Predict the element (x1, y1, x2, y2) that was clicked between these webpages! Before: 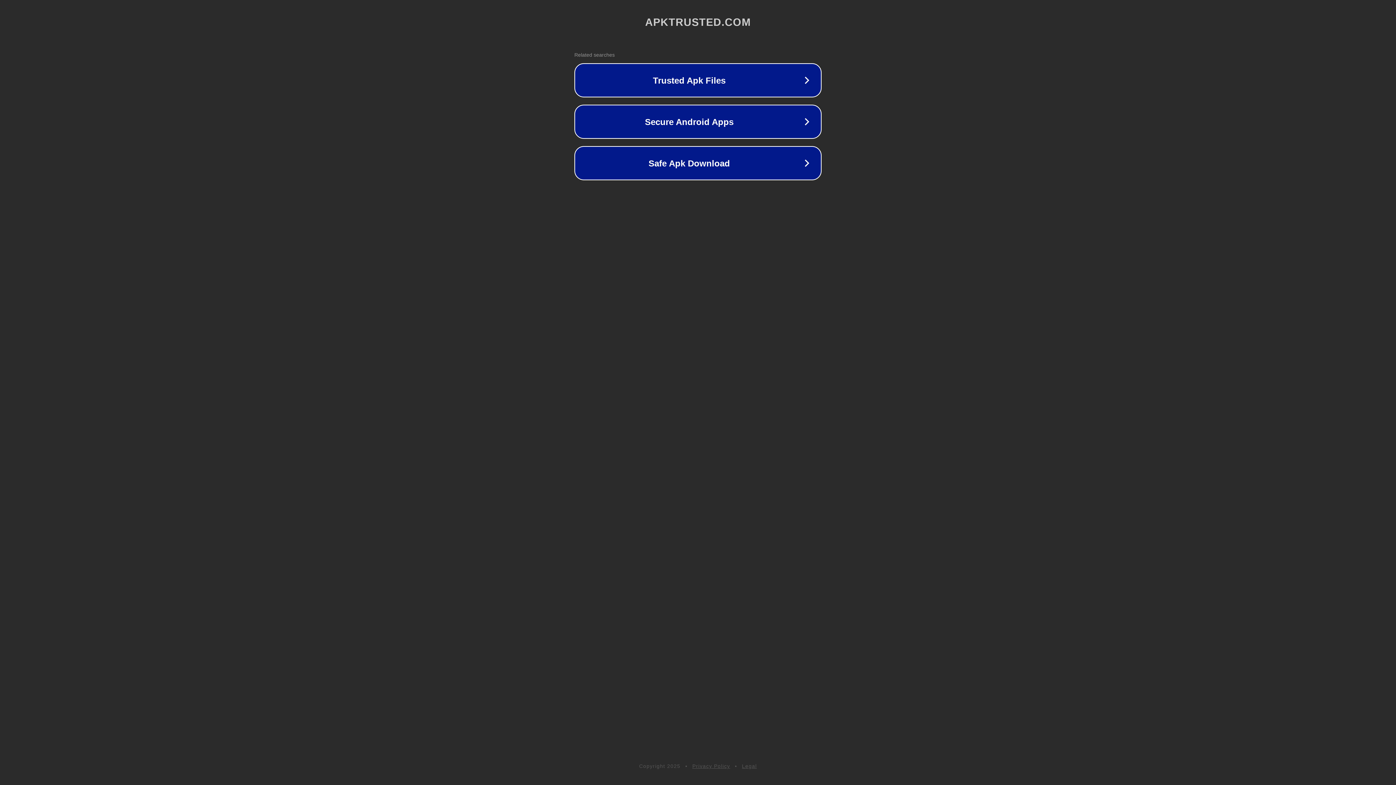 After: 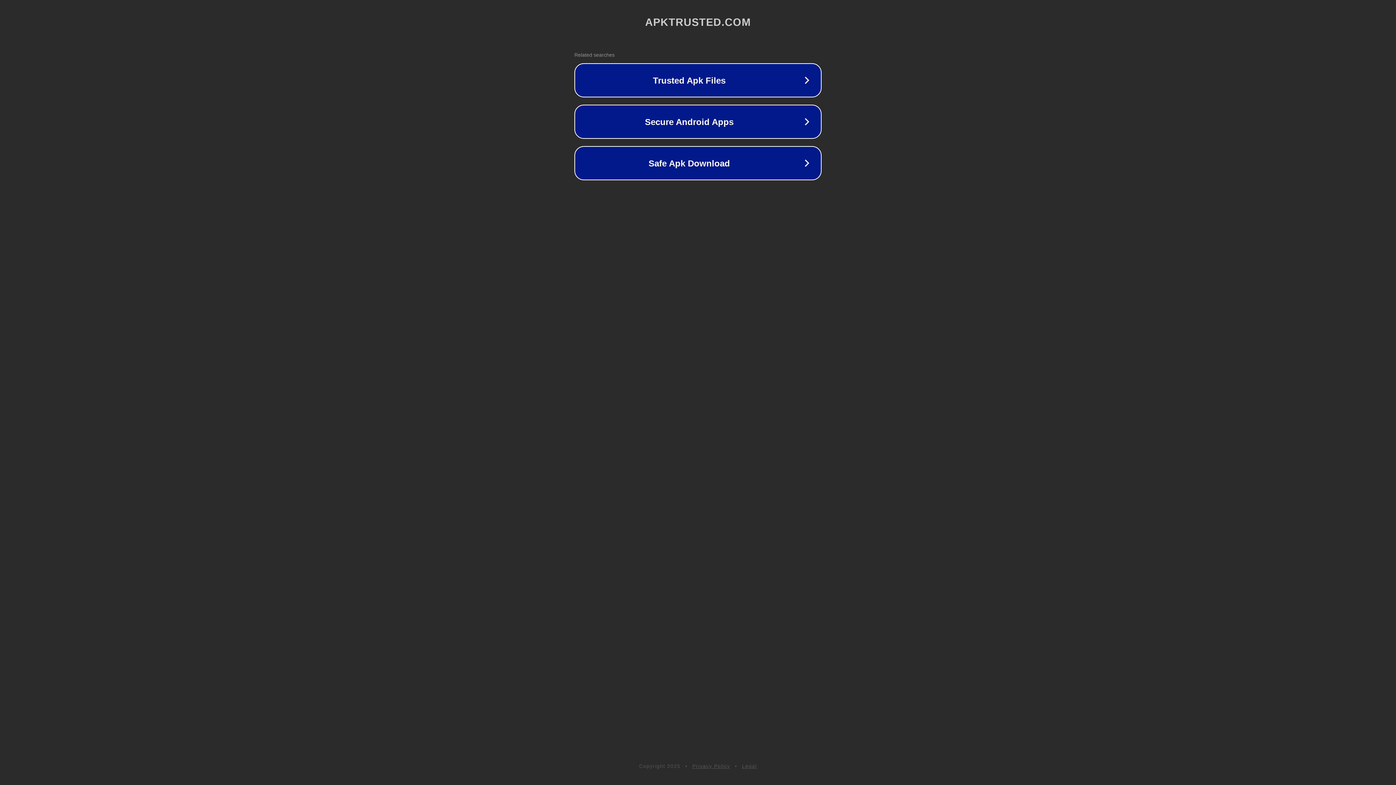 Action: label: Legal bbox: (742, 763, 757, 769)